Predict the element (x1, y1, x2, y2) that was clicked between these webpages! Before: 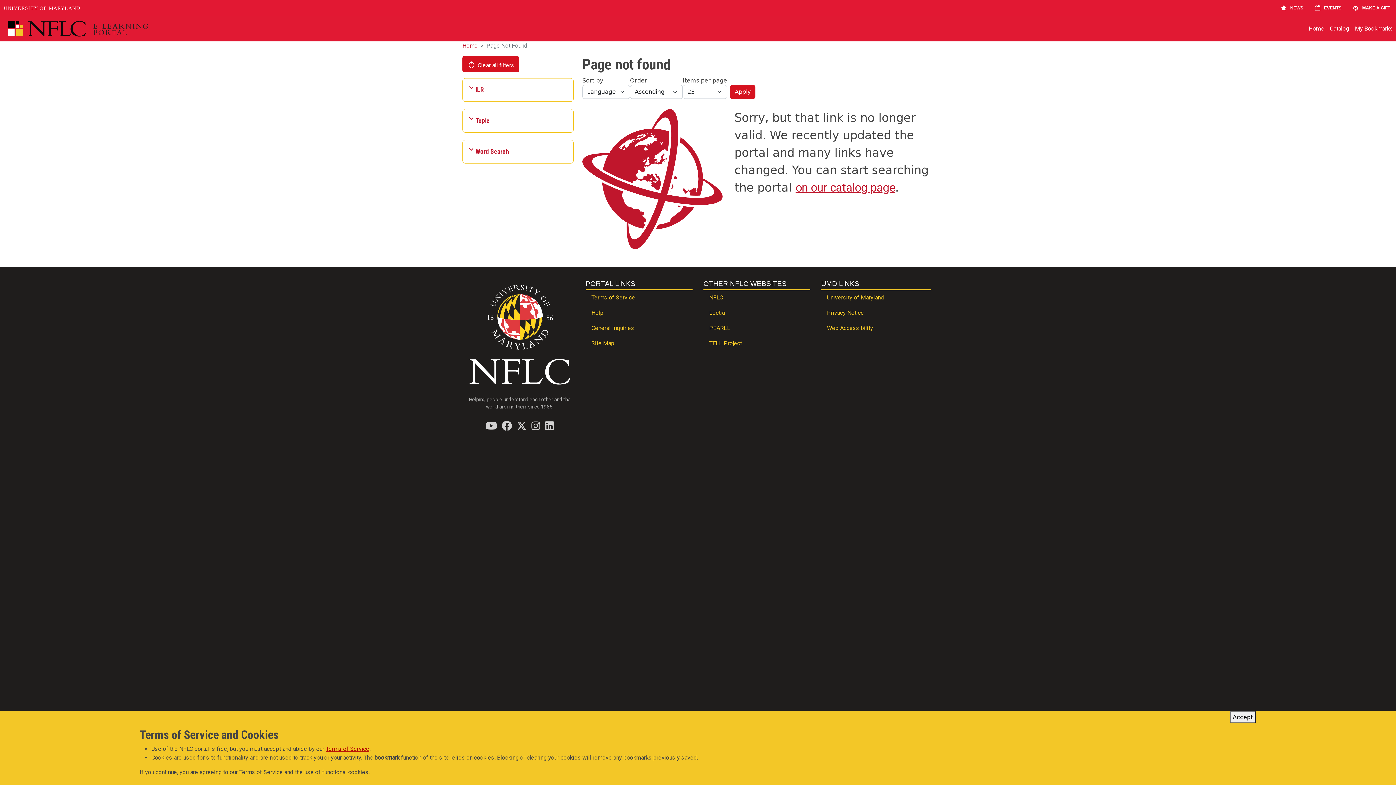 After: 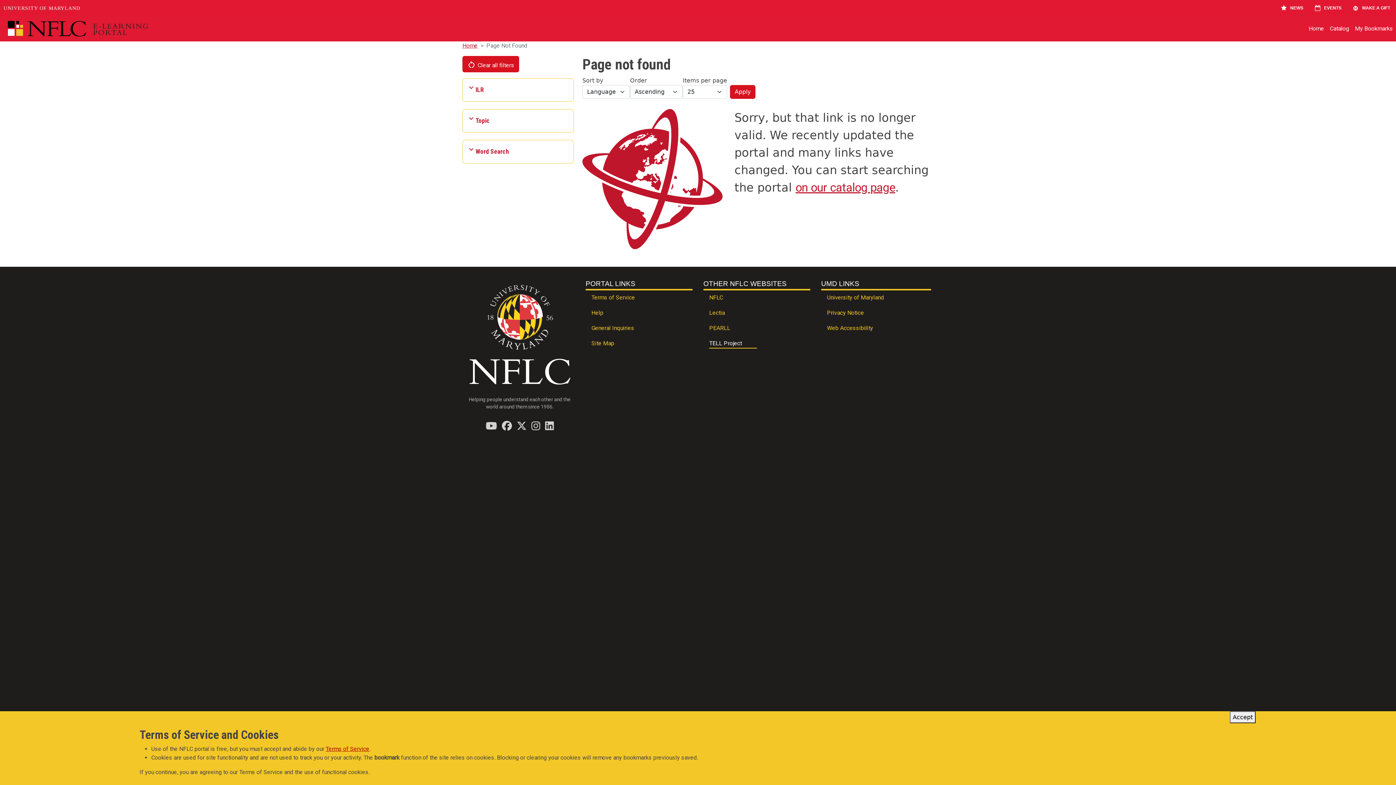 Action: bbox: (703, 336, 810, 351) label: TELL Project